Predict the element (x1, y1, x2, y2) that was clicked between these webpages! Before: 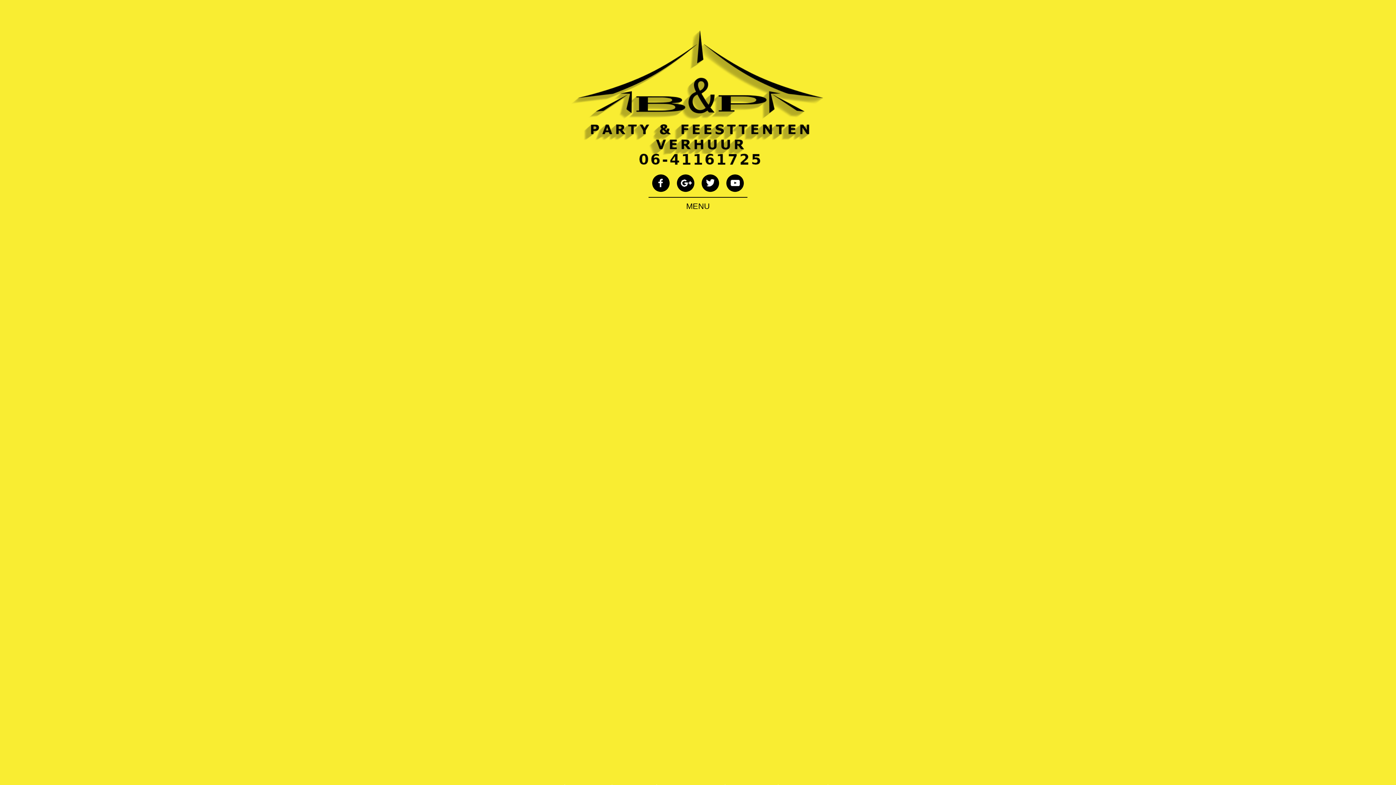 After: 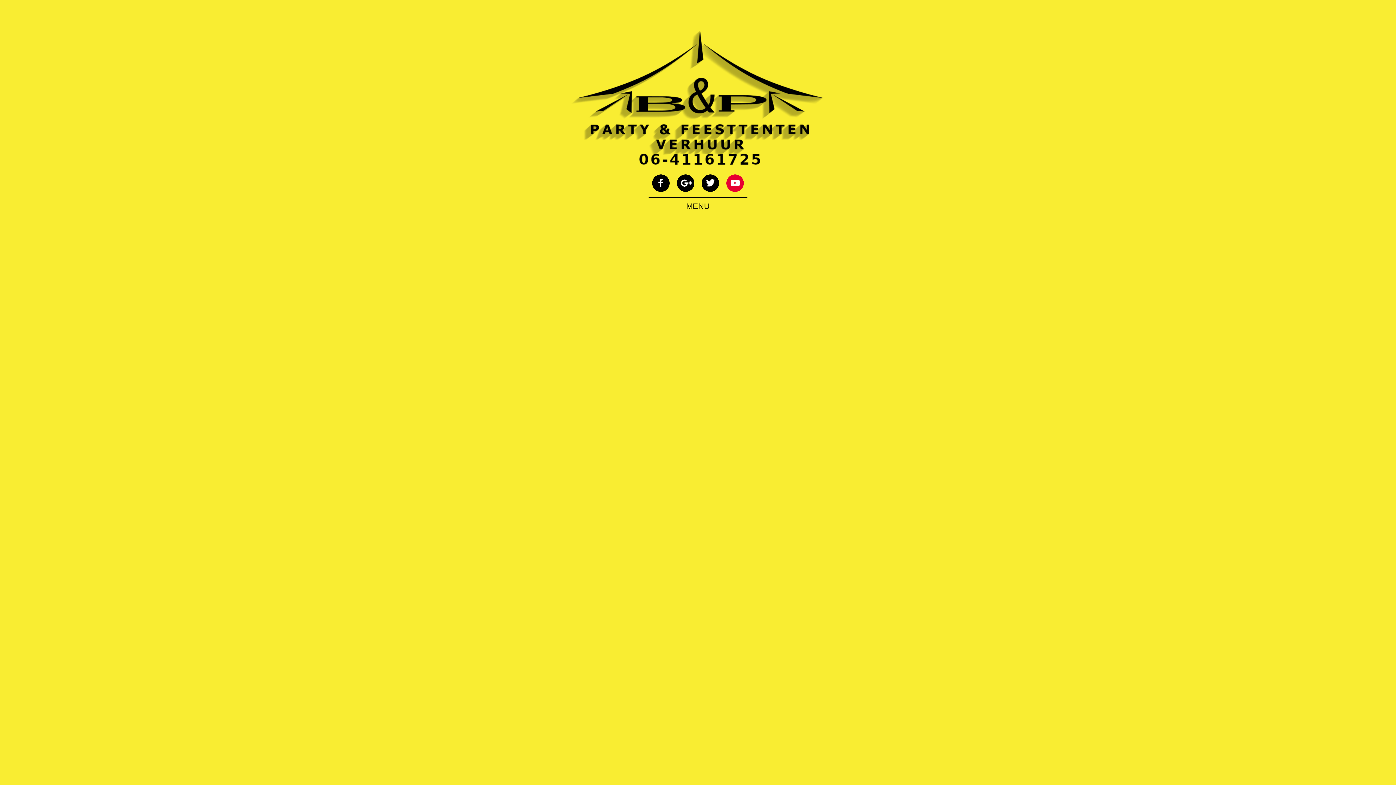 Action: bbox: (726, 174, 744, 192)